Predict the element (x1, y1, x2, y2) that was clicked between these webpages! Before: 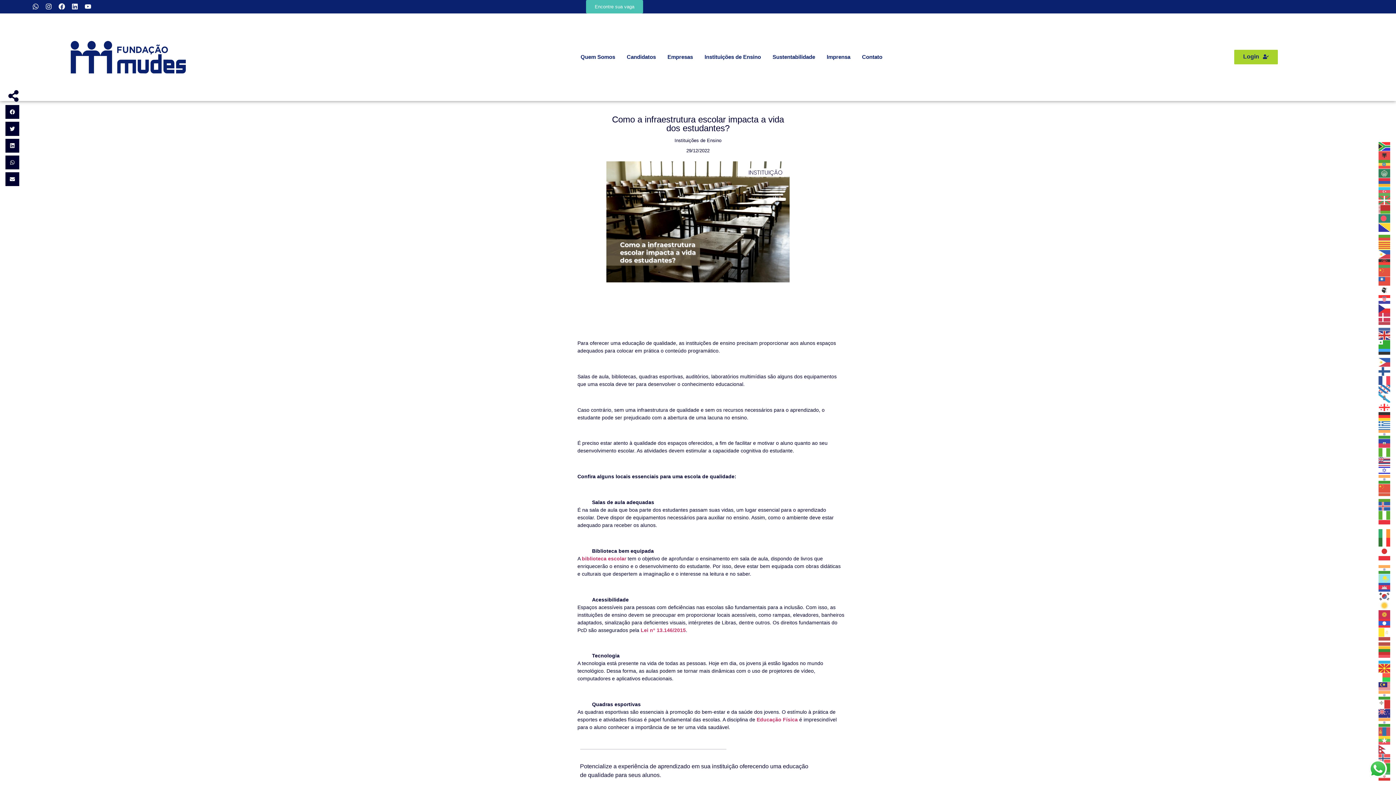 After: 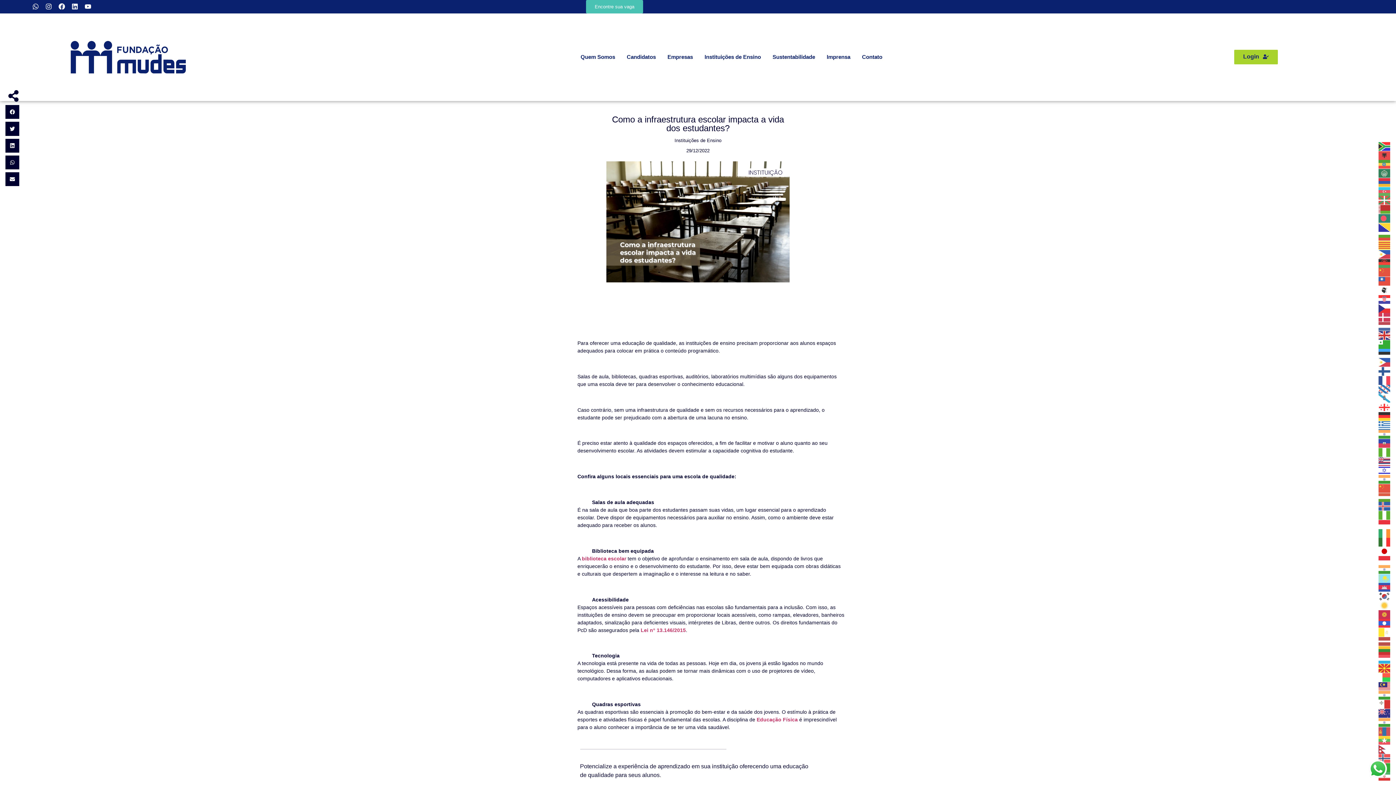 Action: bbox: (1378, 567, 1391, 573)